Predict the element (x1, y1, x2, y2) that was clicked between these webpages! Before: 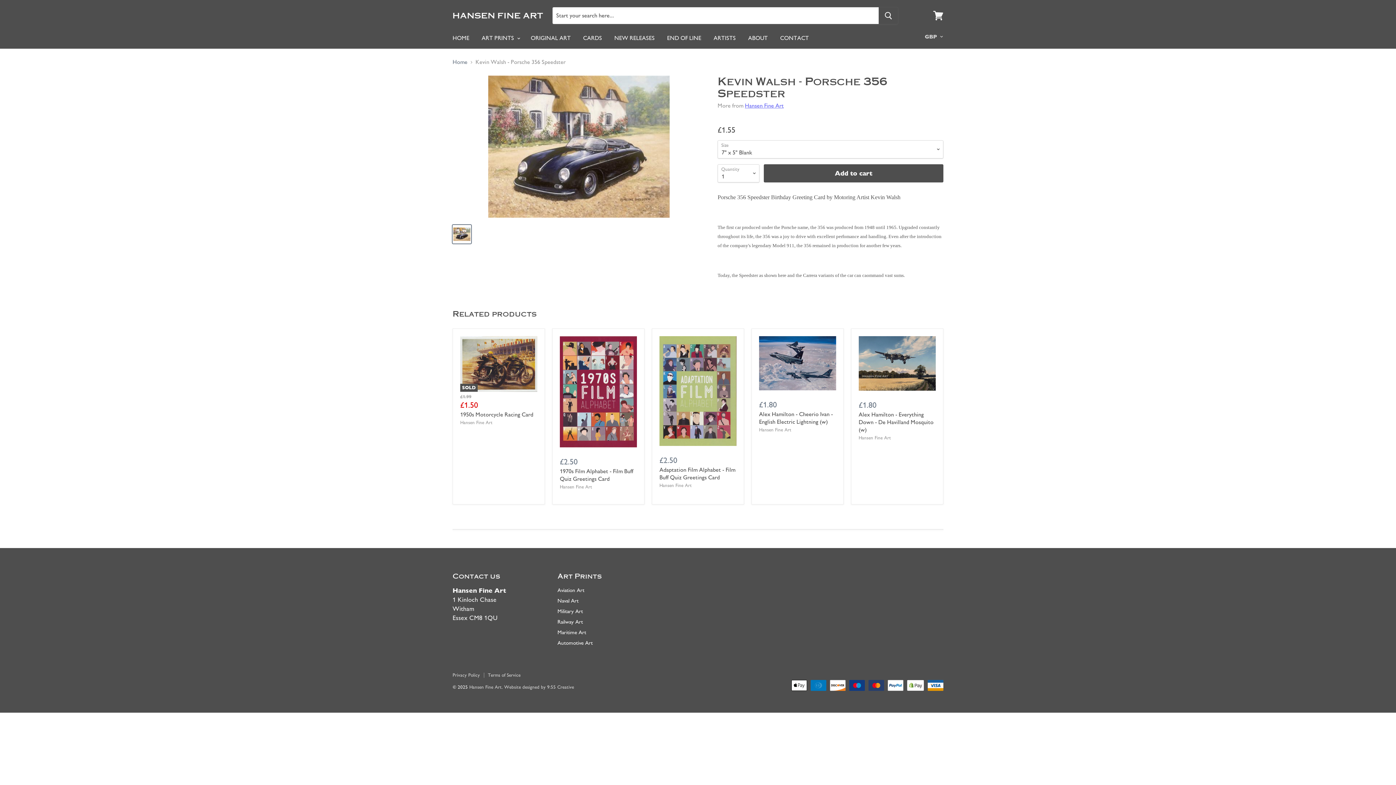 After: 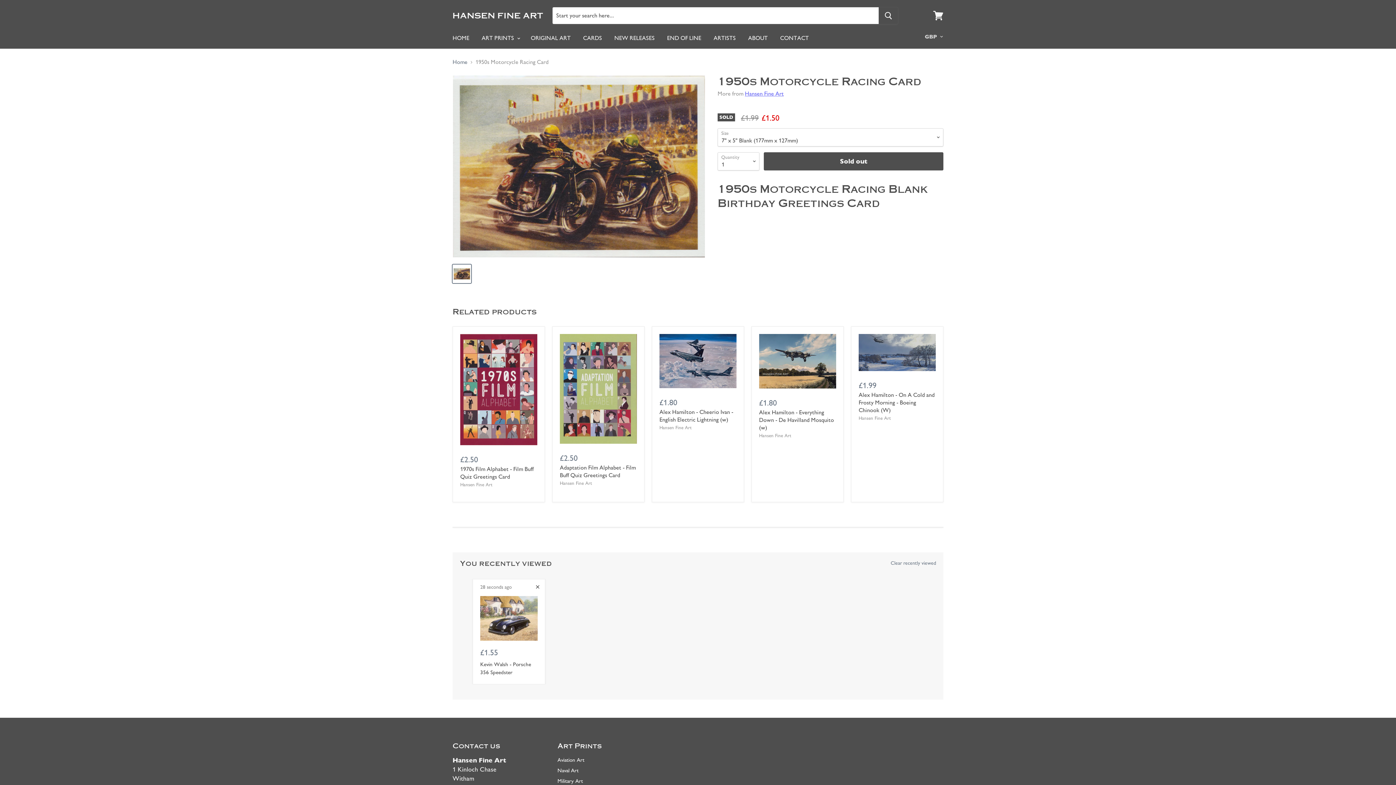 Action: bbox: (460, 411, 533, 418) label: 1950s Motorcycle Racing Card